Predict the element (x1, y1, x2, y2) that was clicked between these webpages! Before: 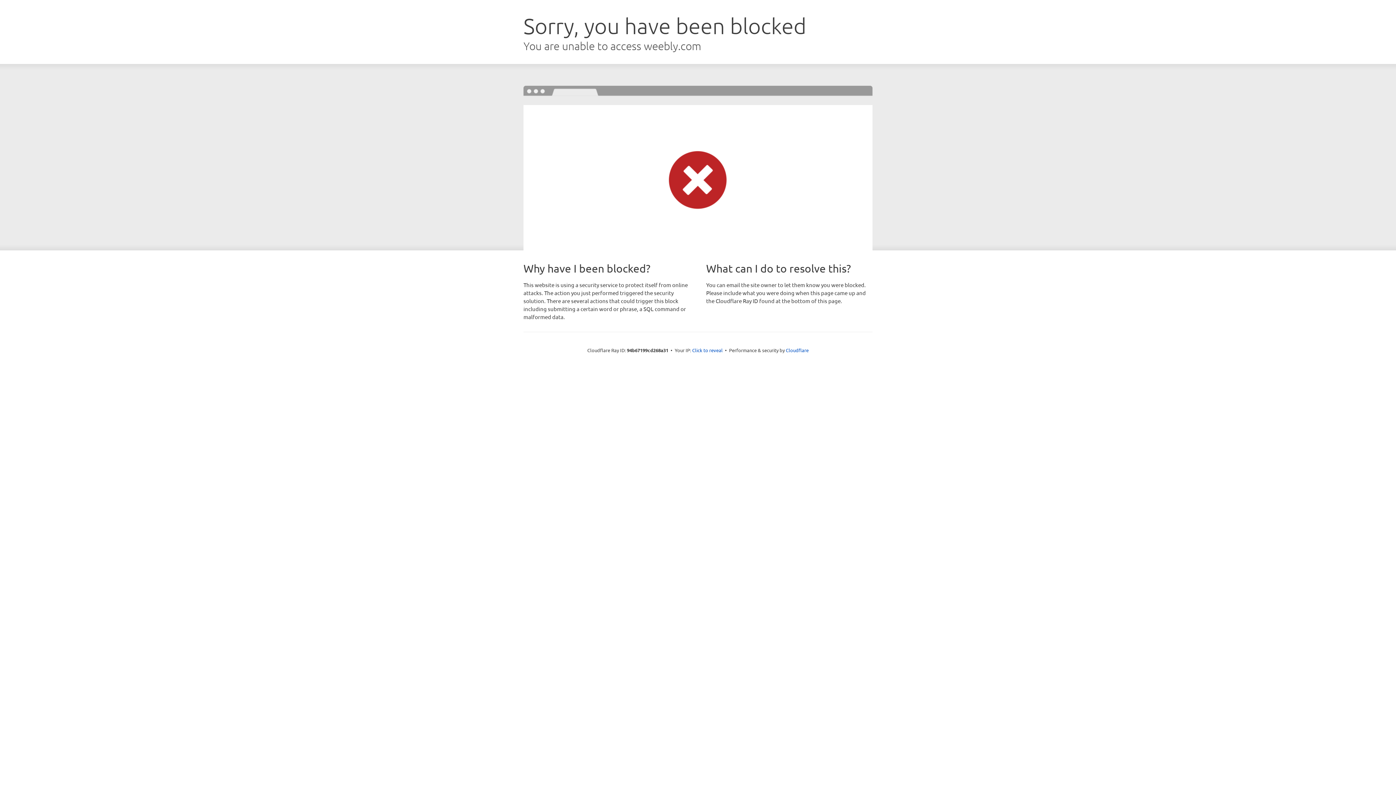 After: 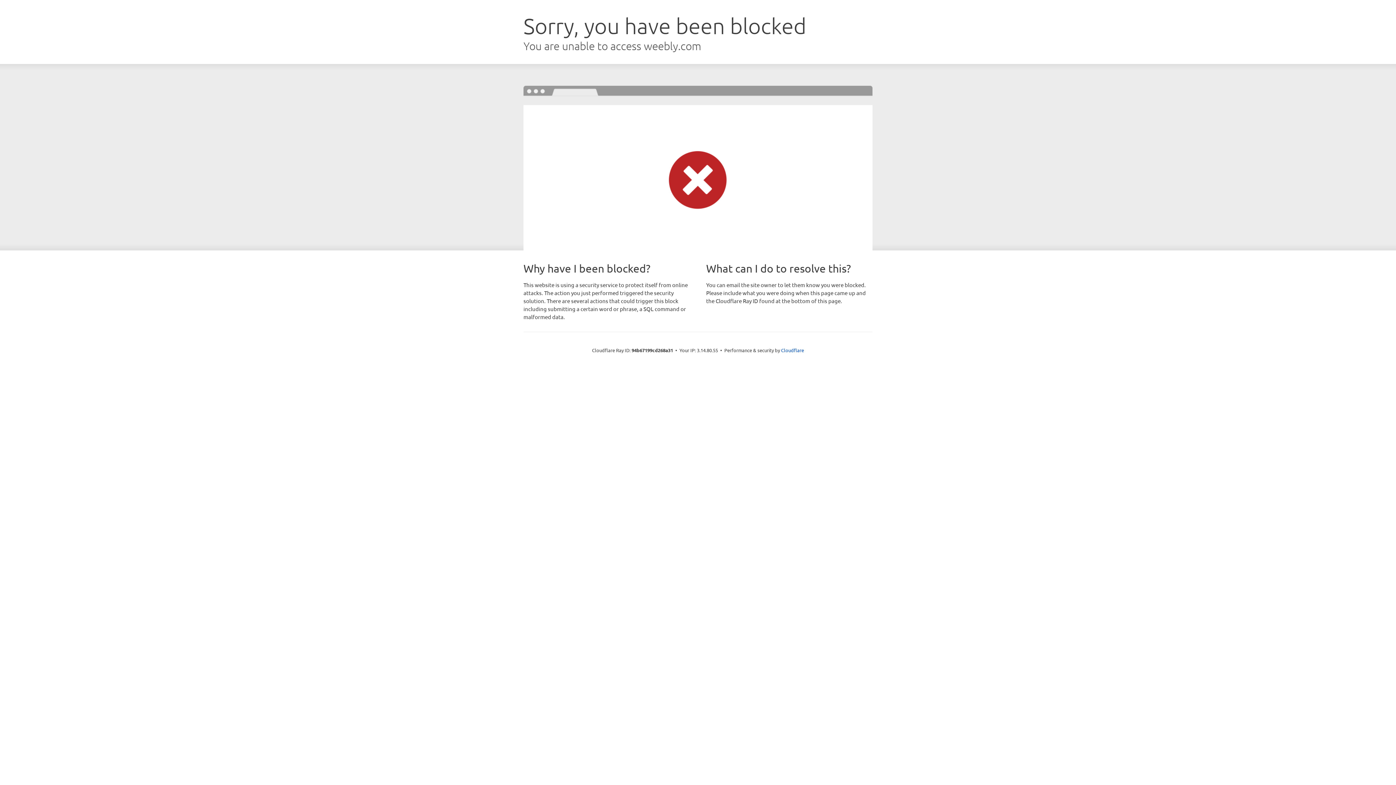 Action: label: Click to reveal bbox: (692, 346, 722, 353)